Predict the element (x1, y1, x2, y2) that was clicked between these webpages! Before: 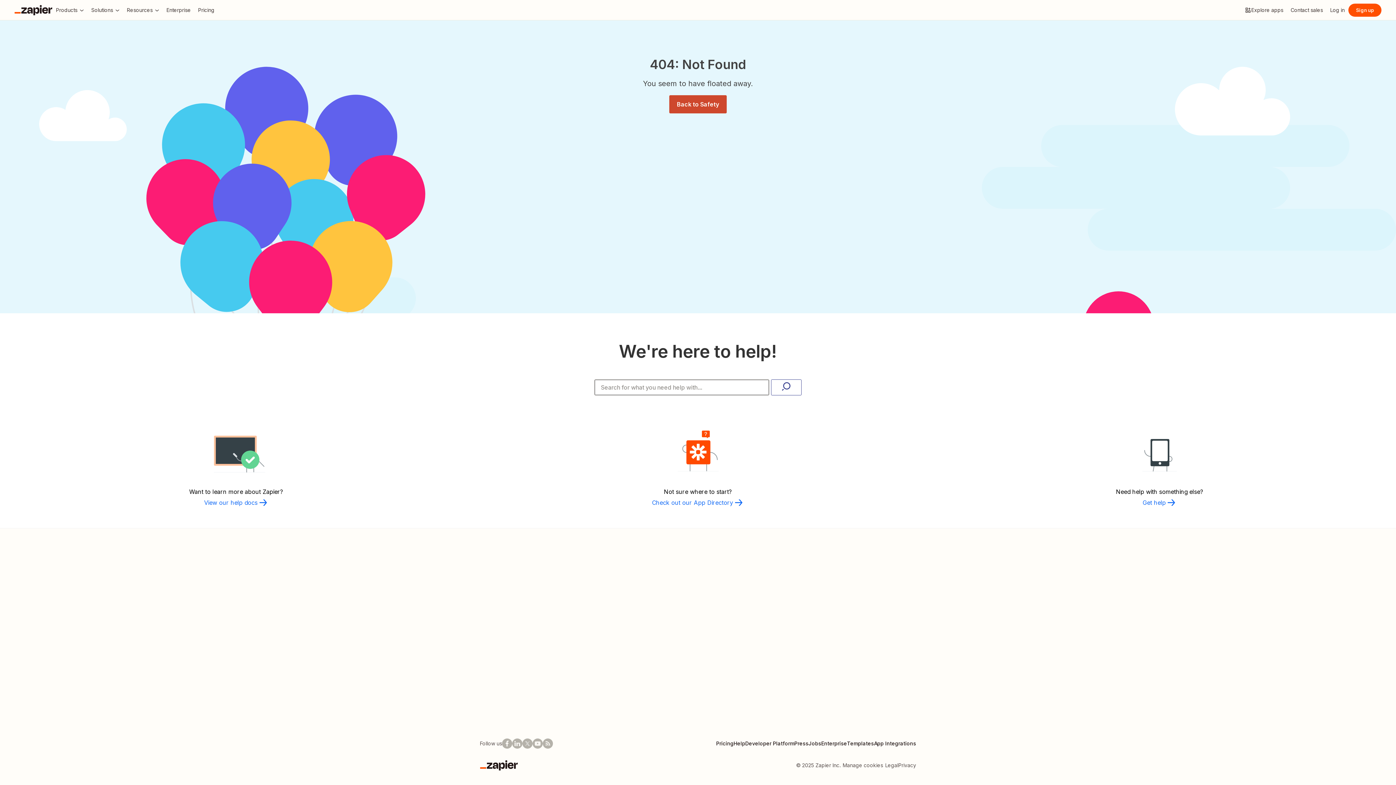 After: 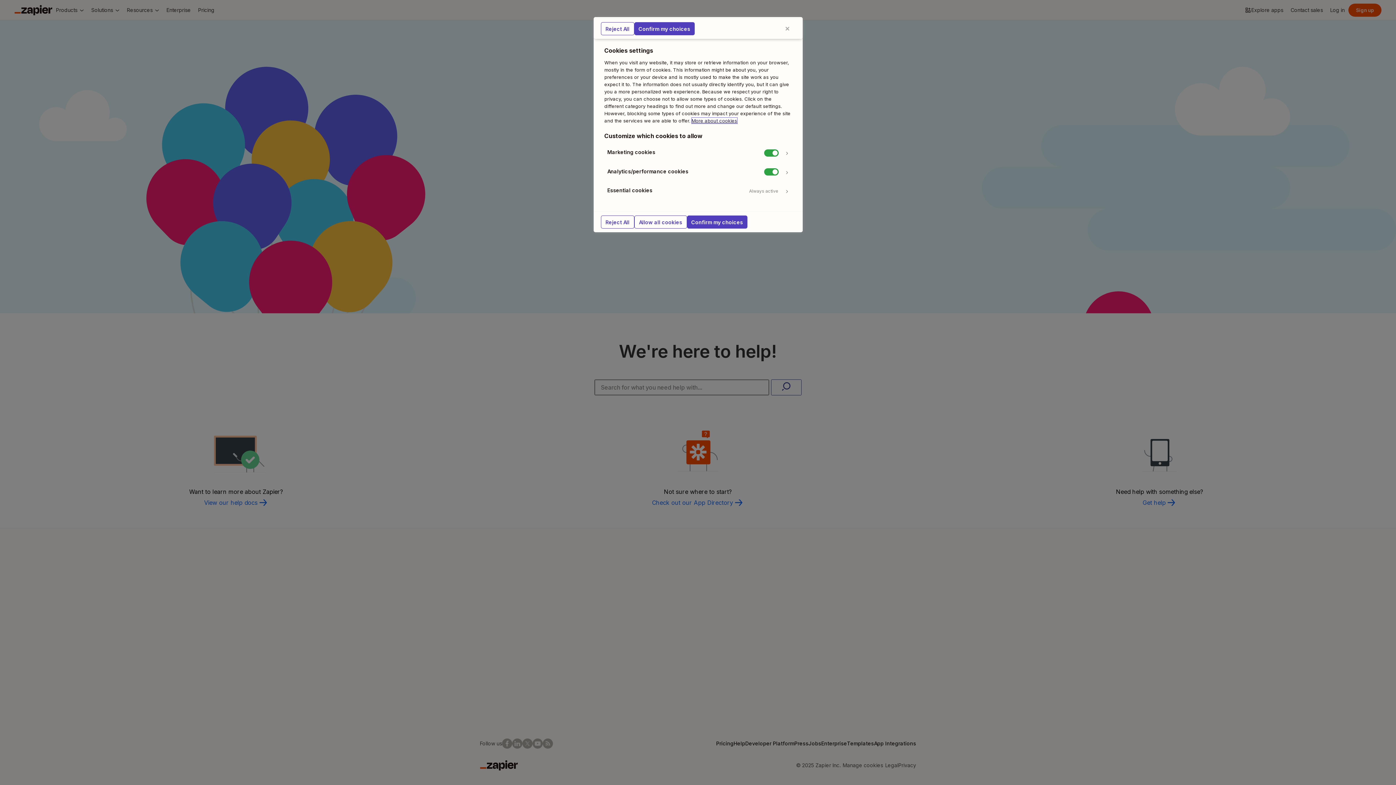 Action: bbox: (840, 761, 885, 770) label: Manage cookies